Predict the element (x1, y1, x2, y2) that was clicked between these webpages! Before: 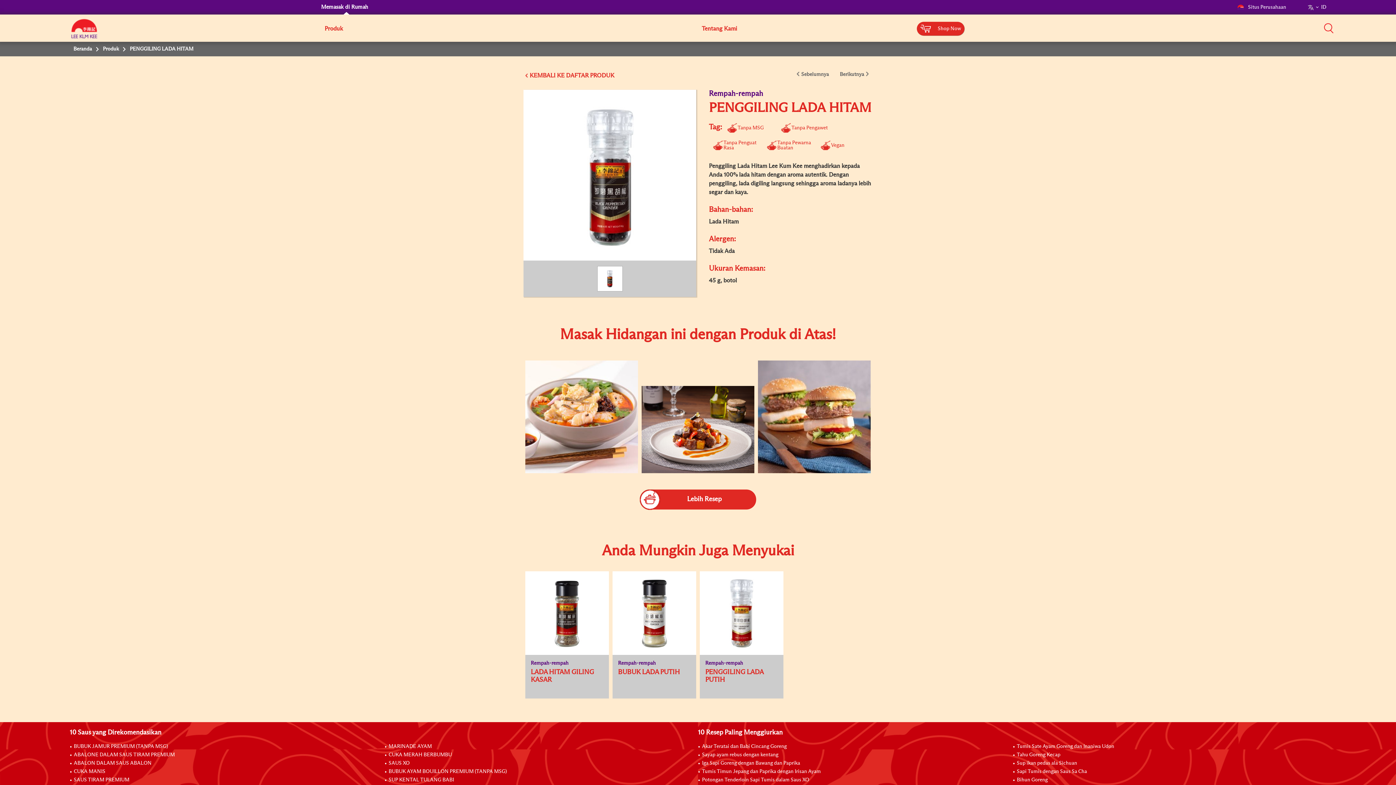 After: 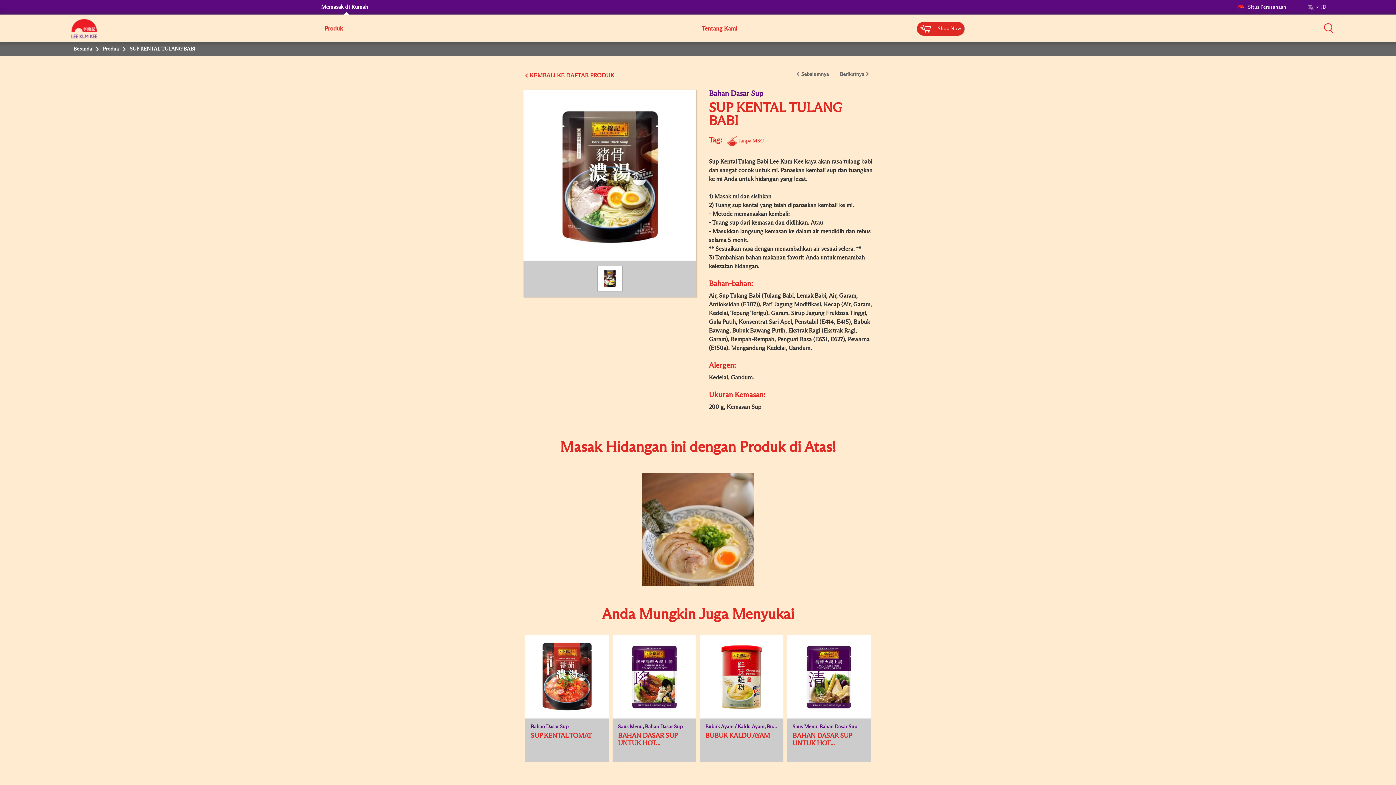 Action: bbox: (388, 777, 454, 782) label: SUP KENTAL TULANG BABI